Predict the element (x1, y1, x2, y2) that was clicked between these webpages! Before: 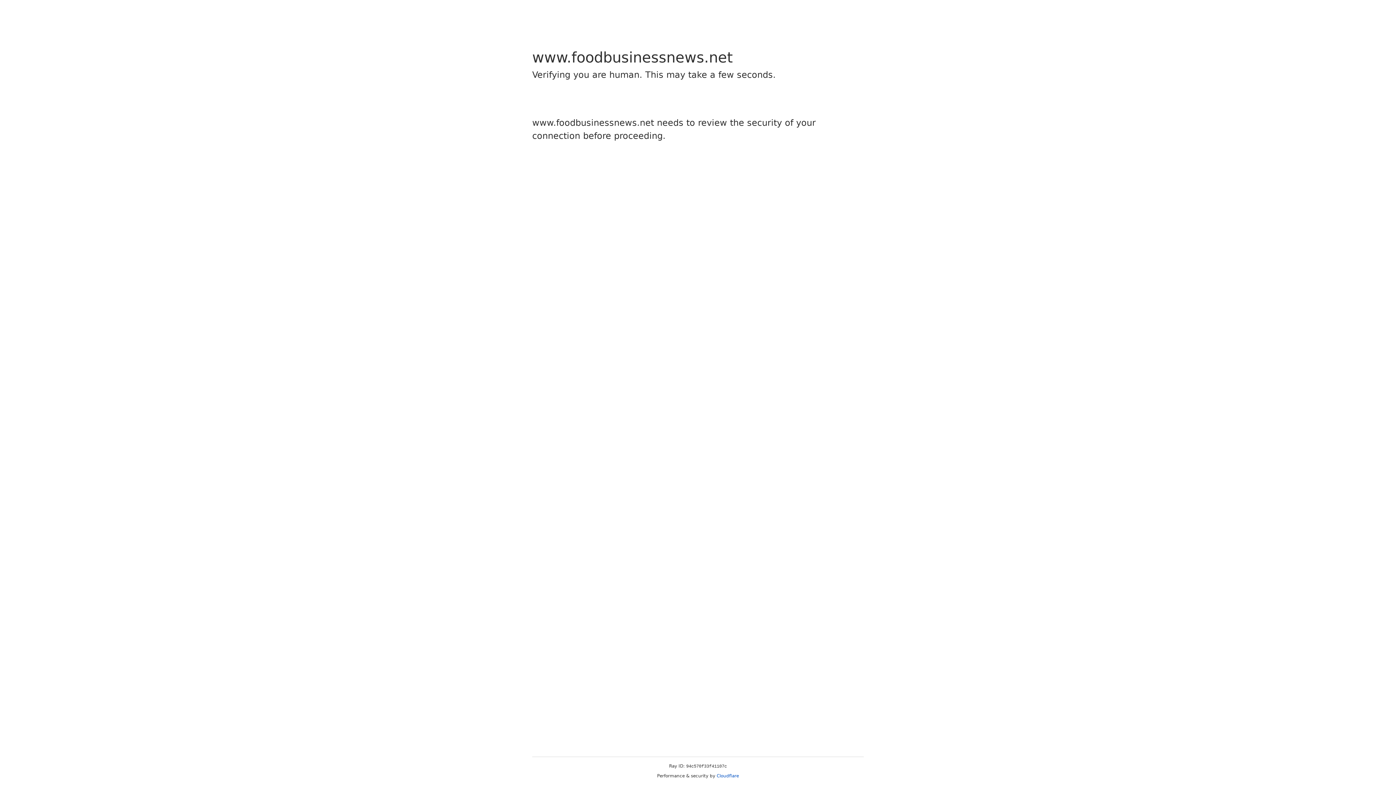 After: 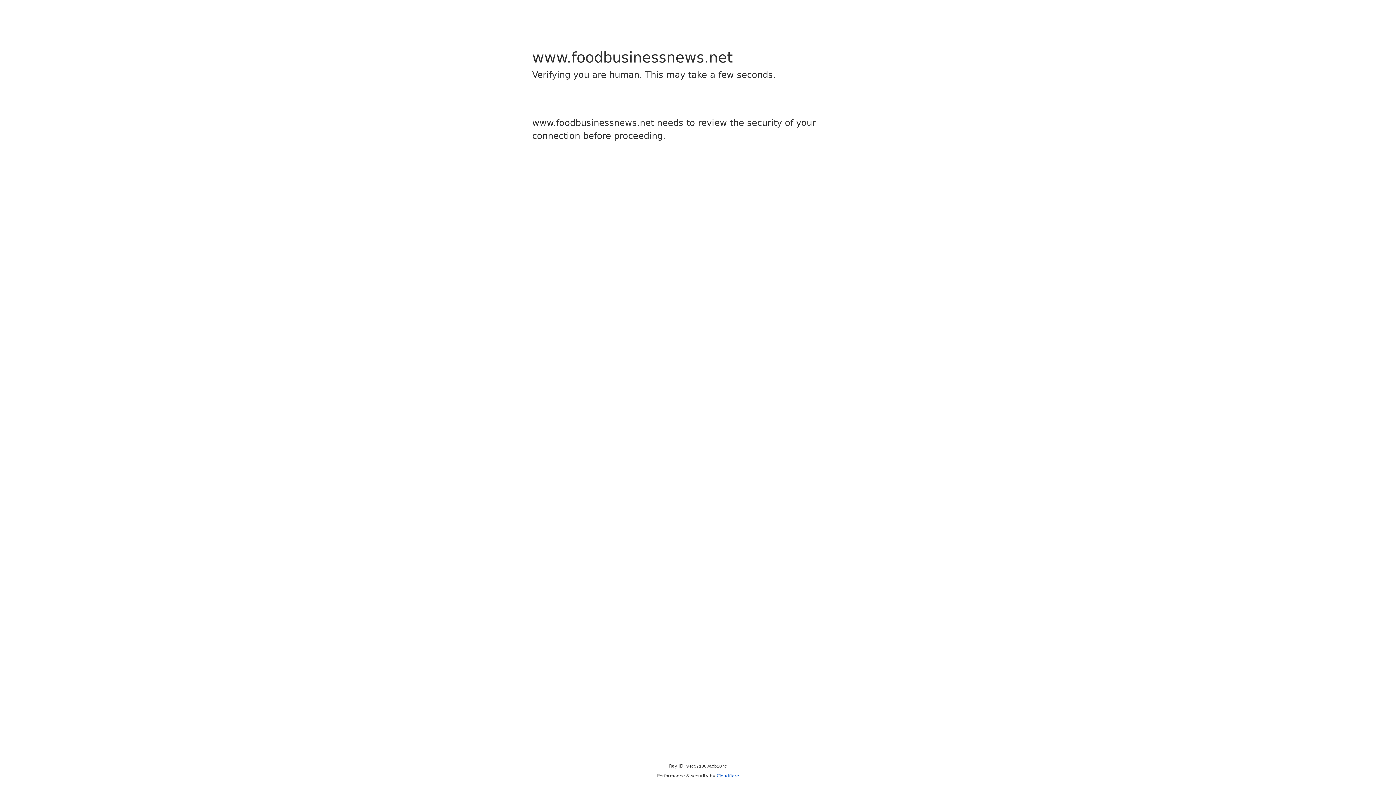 Action: bbox: (716, 773, 739, 778) label: Cloudflare